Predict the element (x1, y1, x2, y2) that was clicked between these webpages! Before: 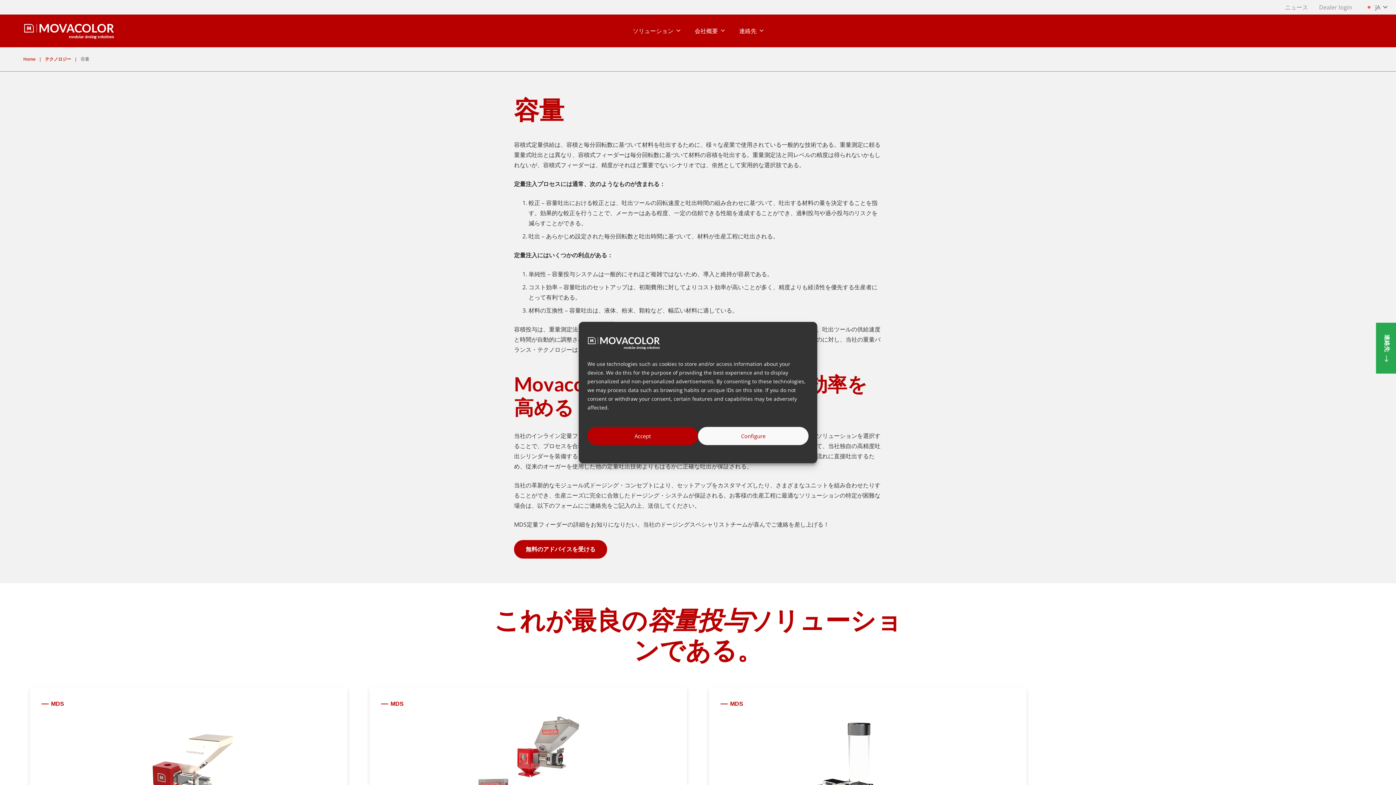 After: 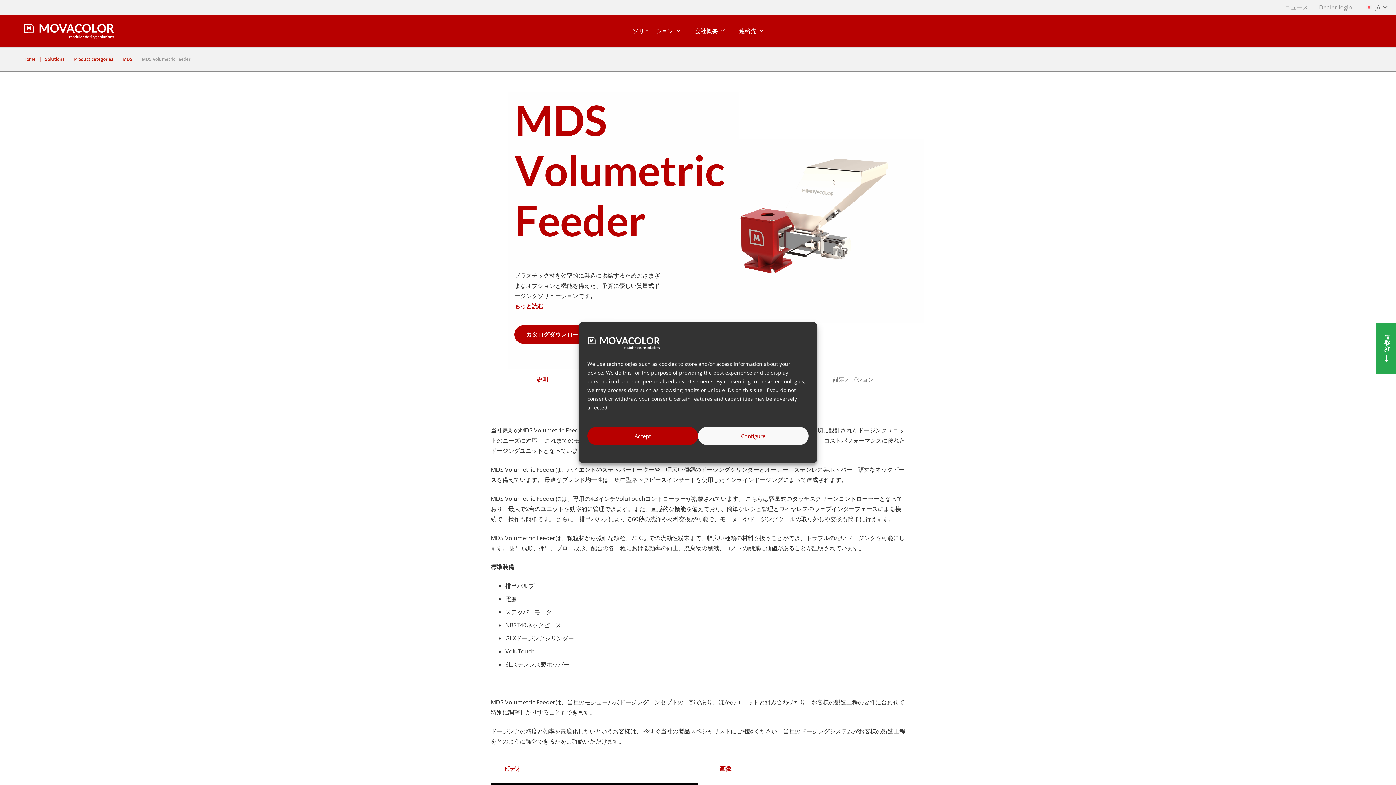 Action: bbox: (134, 725, 243, 733) label: MDS Volumetric Feeder